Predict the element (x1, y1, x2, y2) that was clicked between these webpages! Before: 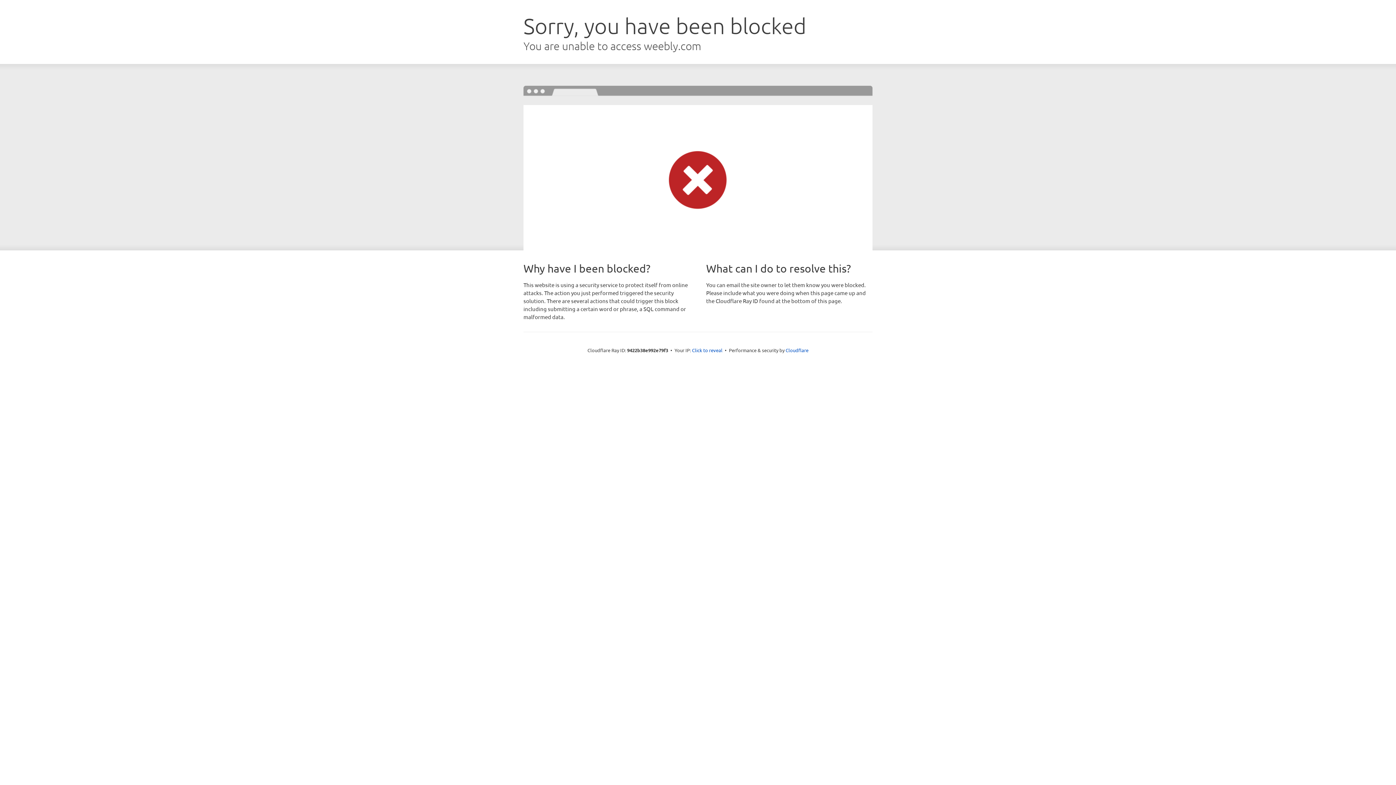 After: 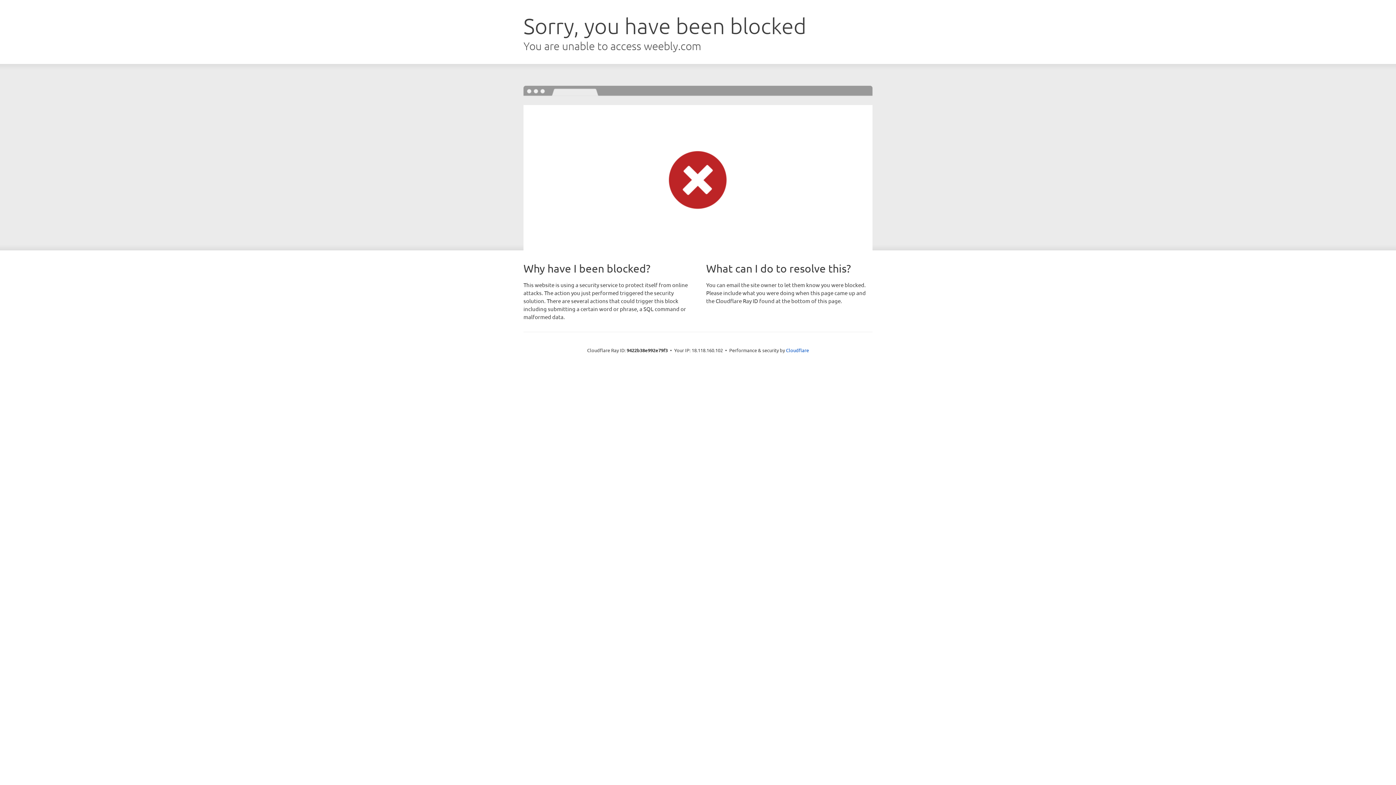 Action: bbox: (692, 346, 722, 353) label: Click to reveal